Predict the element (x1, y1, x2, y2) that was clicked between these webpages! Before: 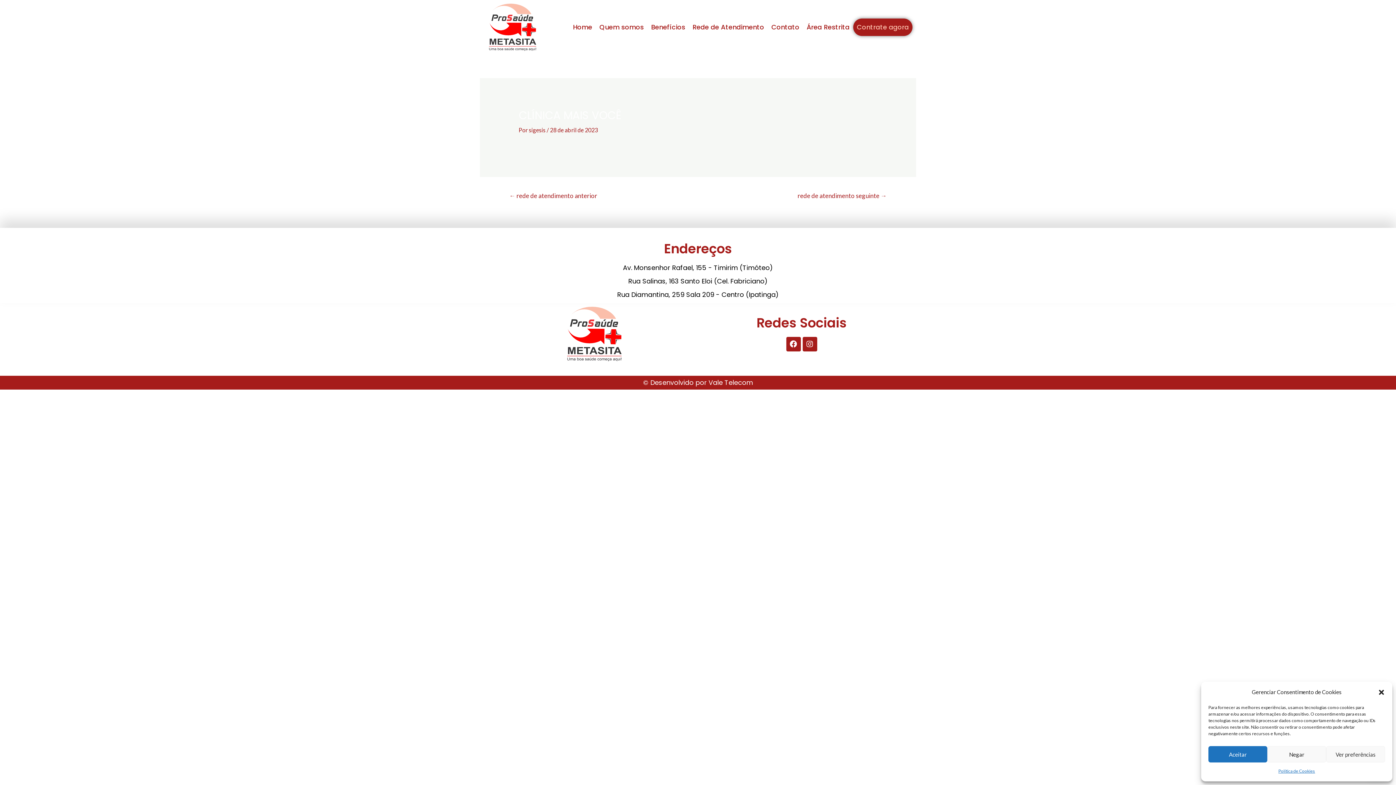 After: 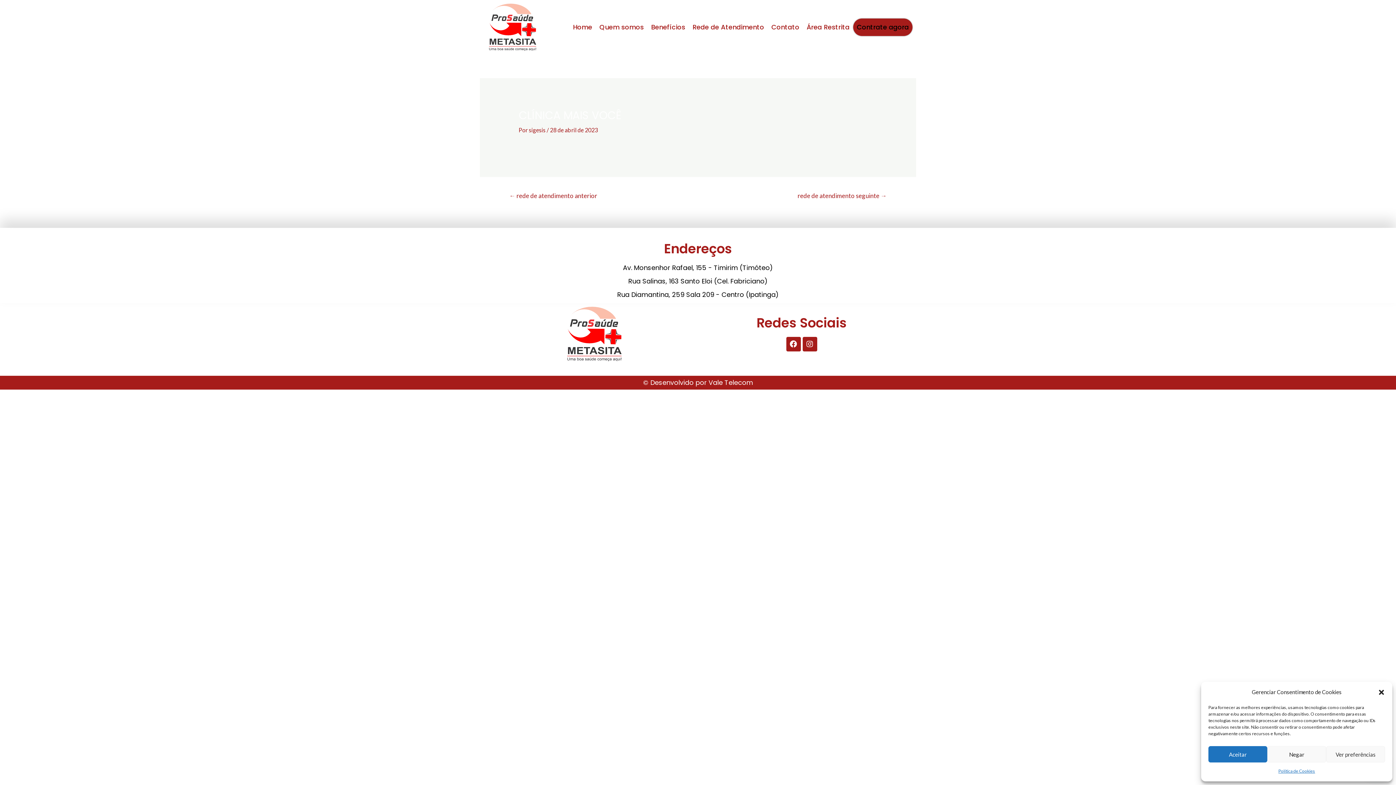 Action: bbox: (853, 18, 912, 36) label: Contrate agora